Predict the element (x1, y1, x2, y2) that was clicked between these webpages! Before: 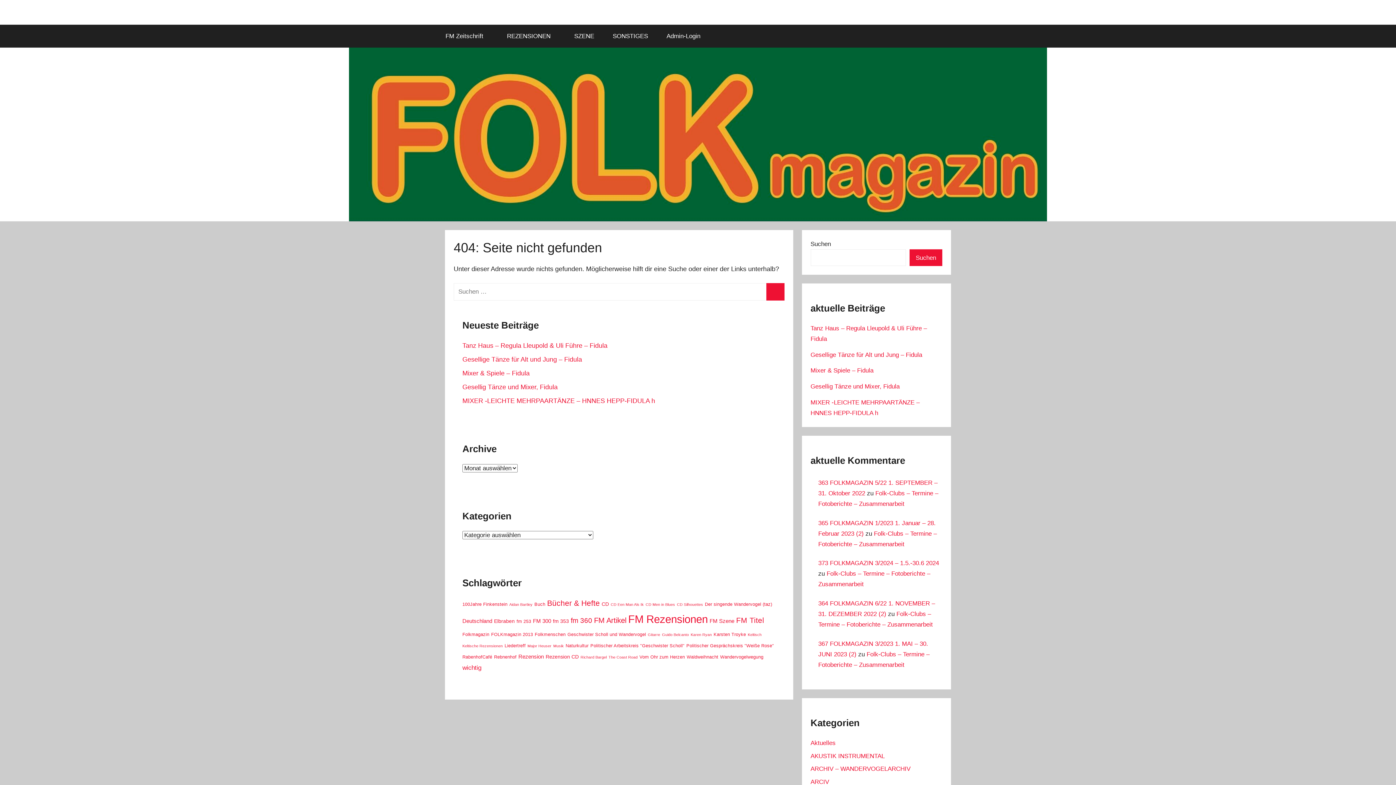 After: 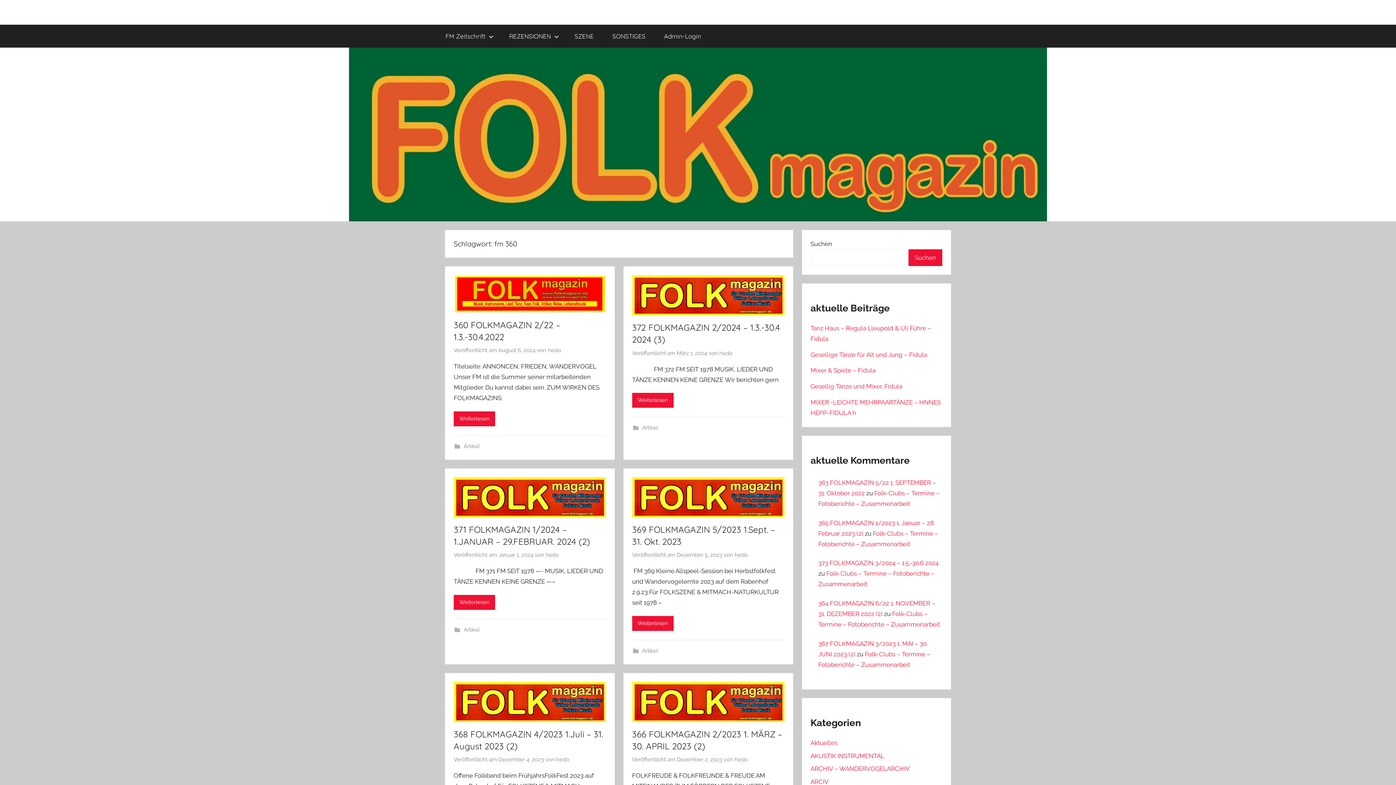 Action: bbox: (570, 617, 592, 624) label: fm 360 (11 Einträge)